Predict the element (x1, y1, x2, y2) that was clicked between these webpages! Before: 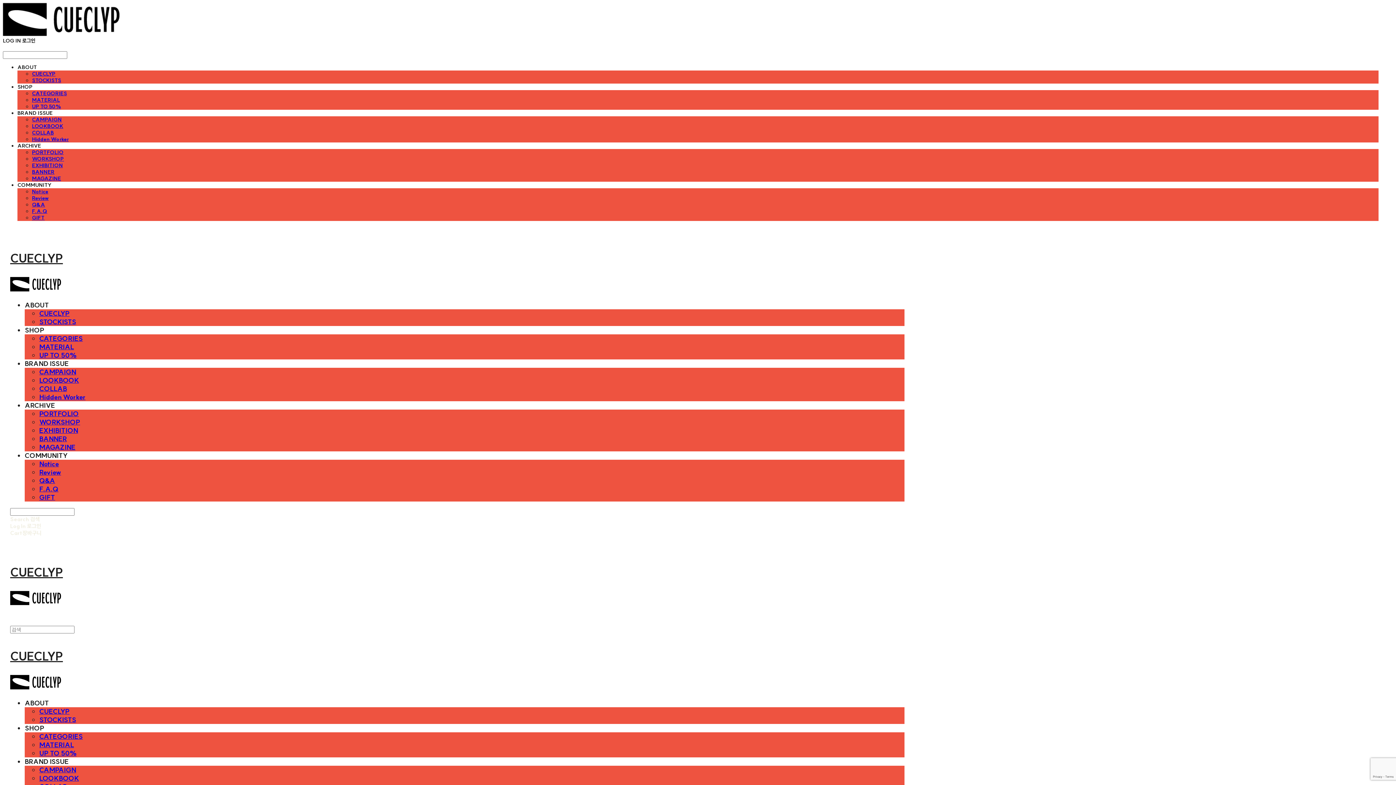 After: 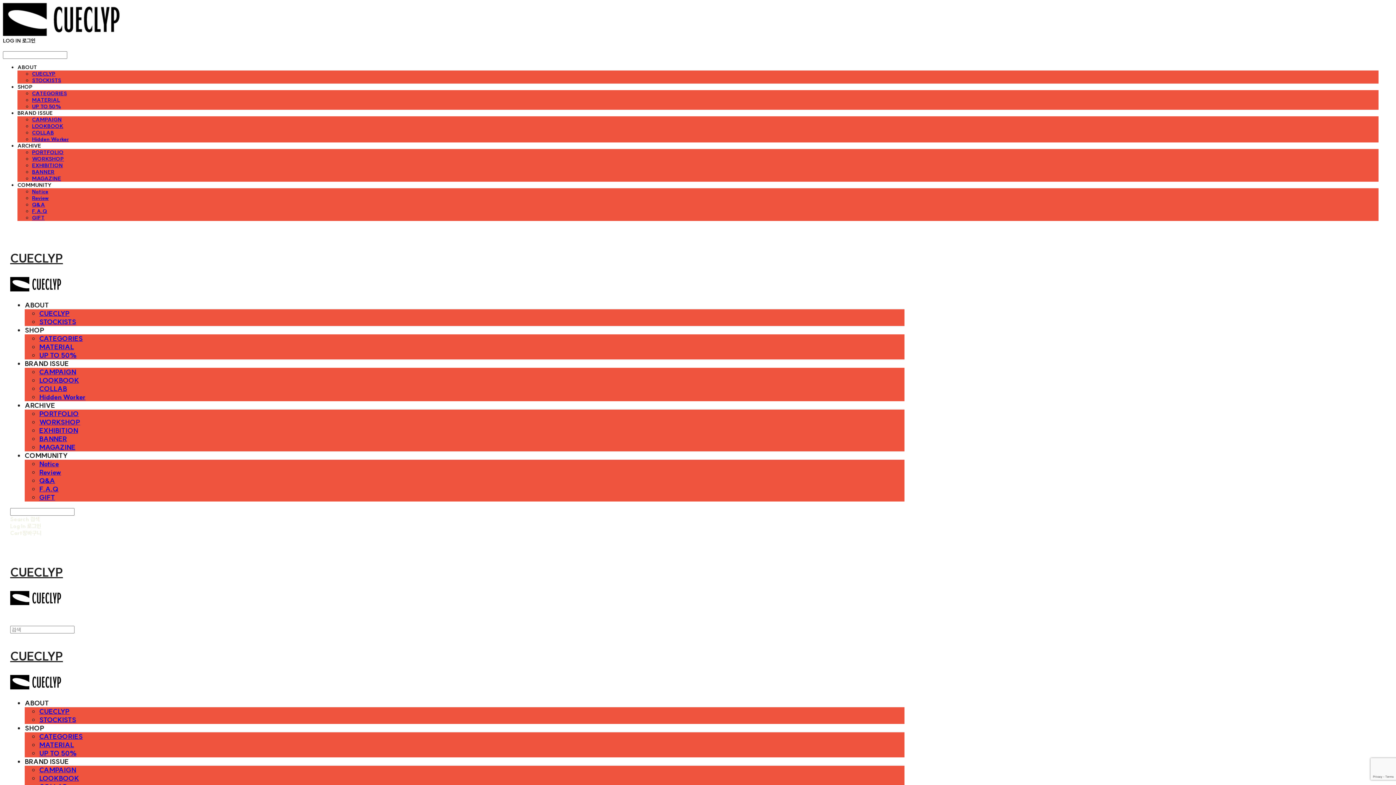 Action: label: UP TO 50% bbox: (39, 749, 76, 757)